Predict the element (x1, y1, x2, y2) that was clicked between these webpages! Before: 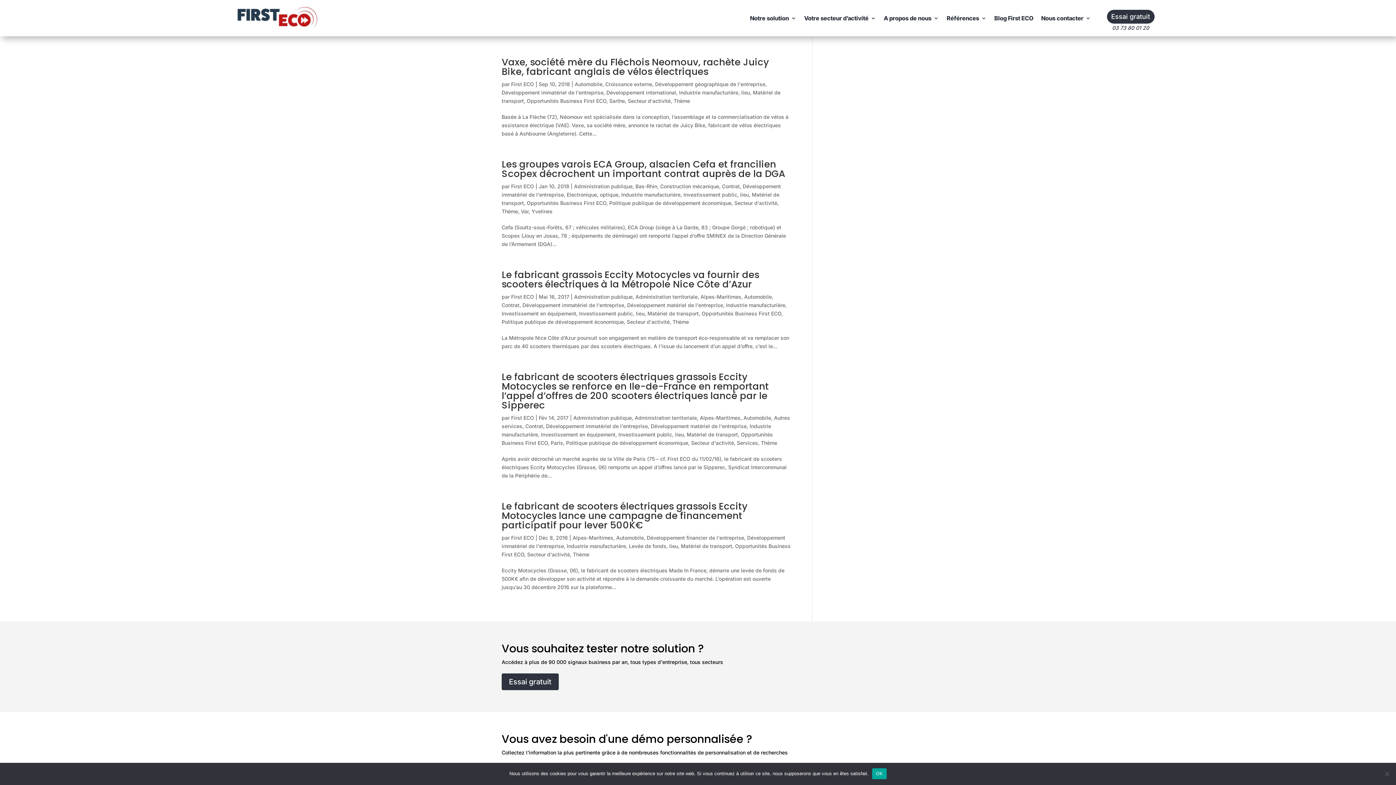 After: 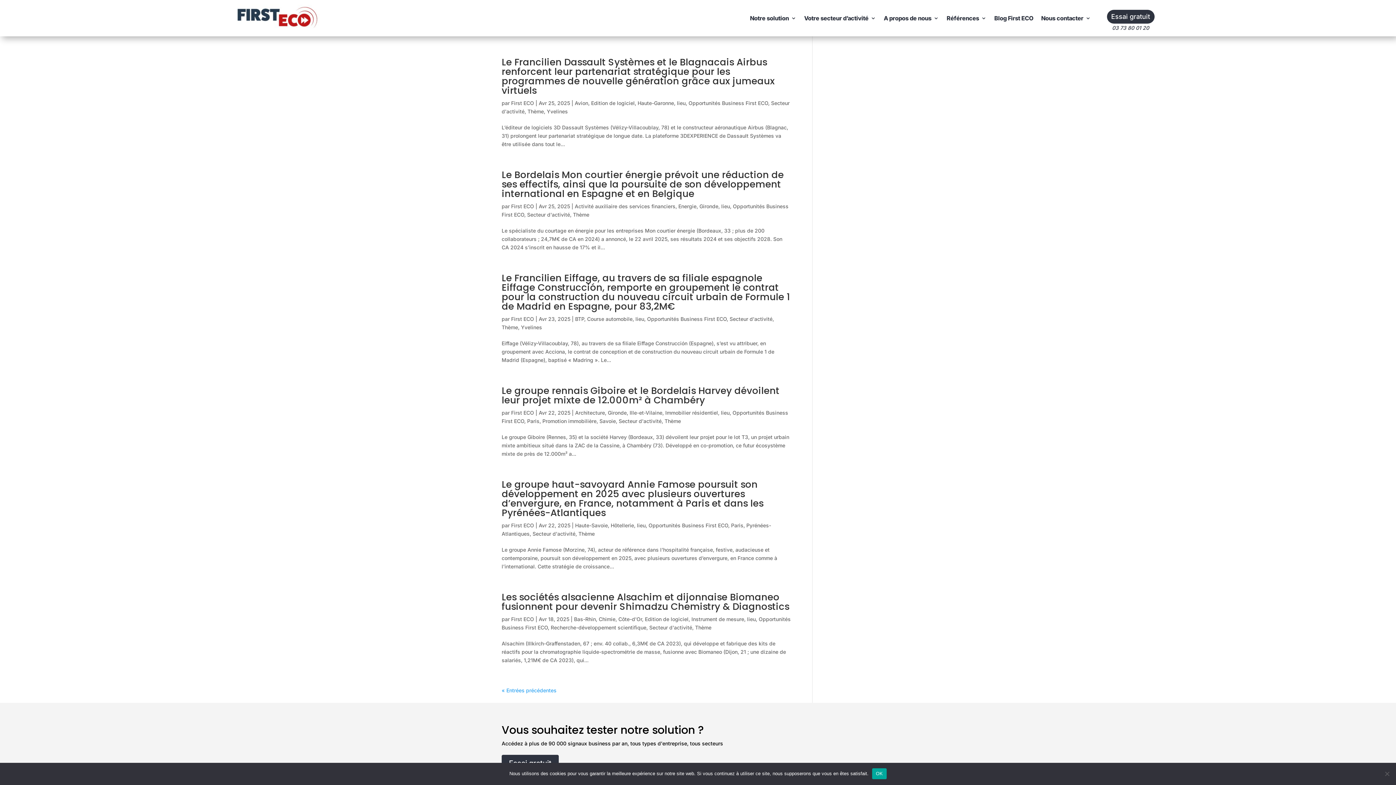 Action: label: Thème bbox: (573, 551, 589, 557)